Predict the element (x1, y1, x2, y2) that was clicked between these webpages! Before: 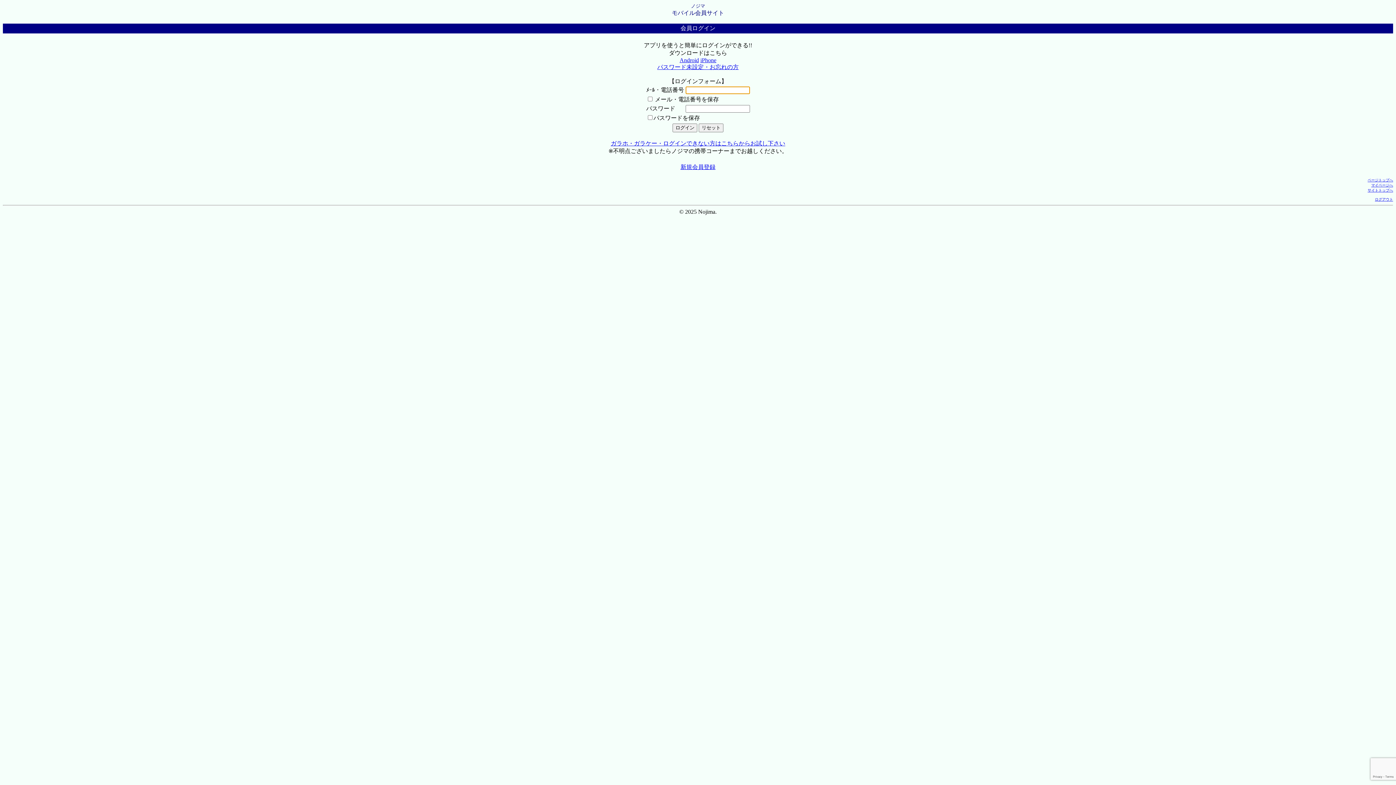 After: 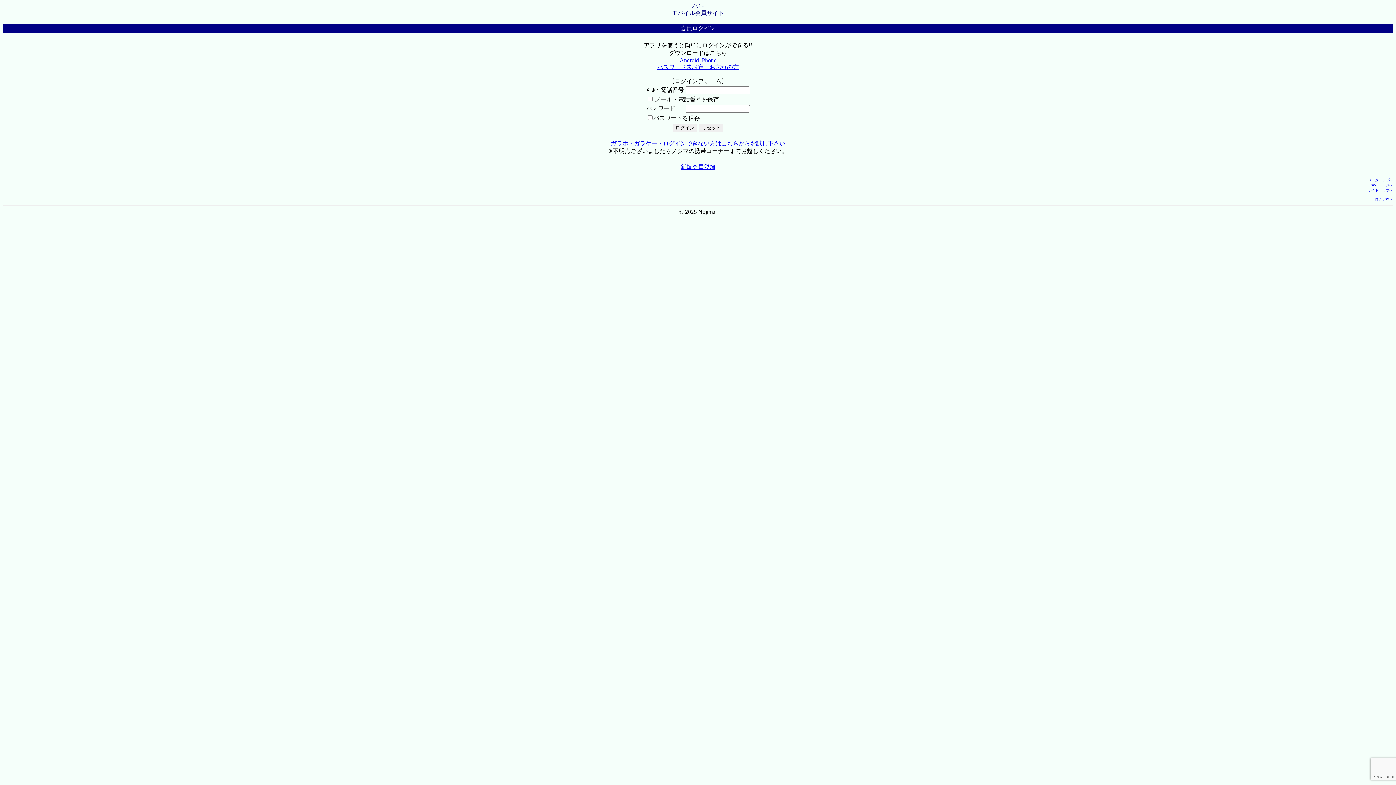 Action: label: Android bbox: (679, 57, 699, 63)